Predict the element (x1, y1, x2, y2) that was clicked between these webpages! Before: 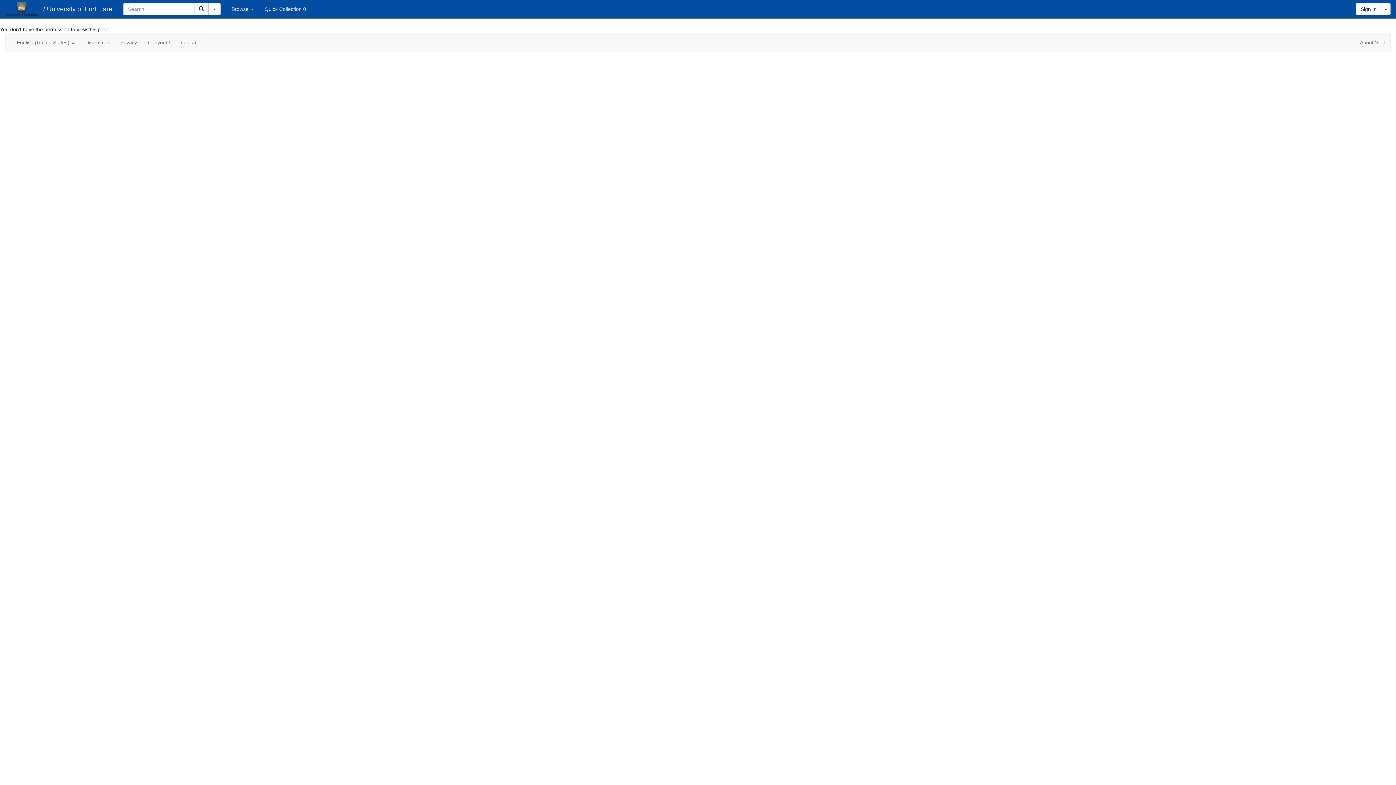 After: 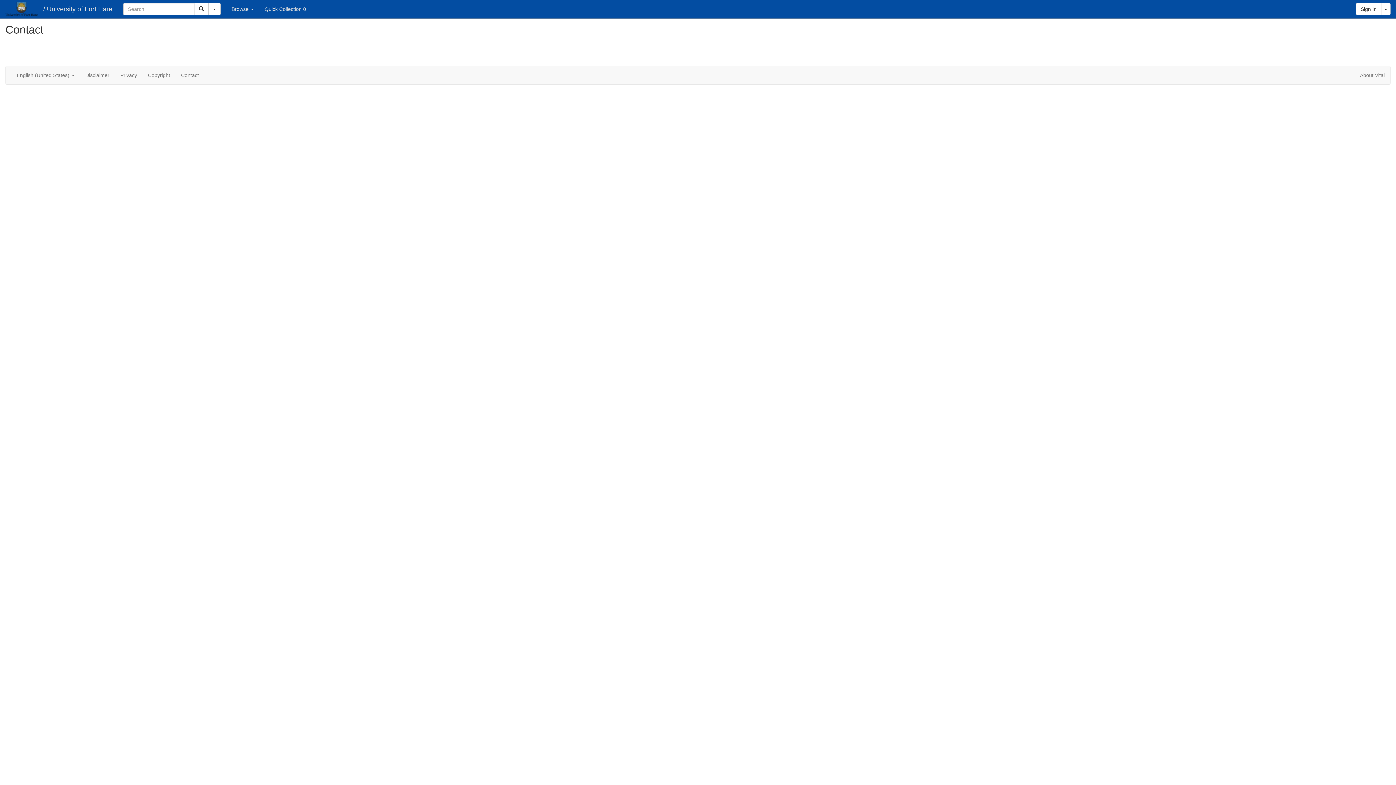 Action: bbox: (175, 33, 204, 51) label: Contact